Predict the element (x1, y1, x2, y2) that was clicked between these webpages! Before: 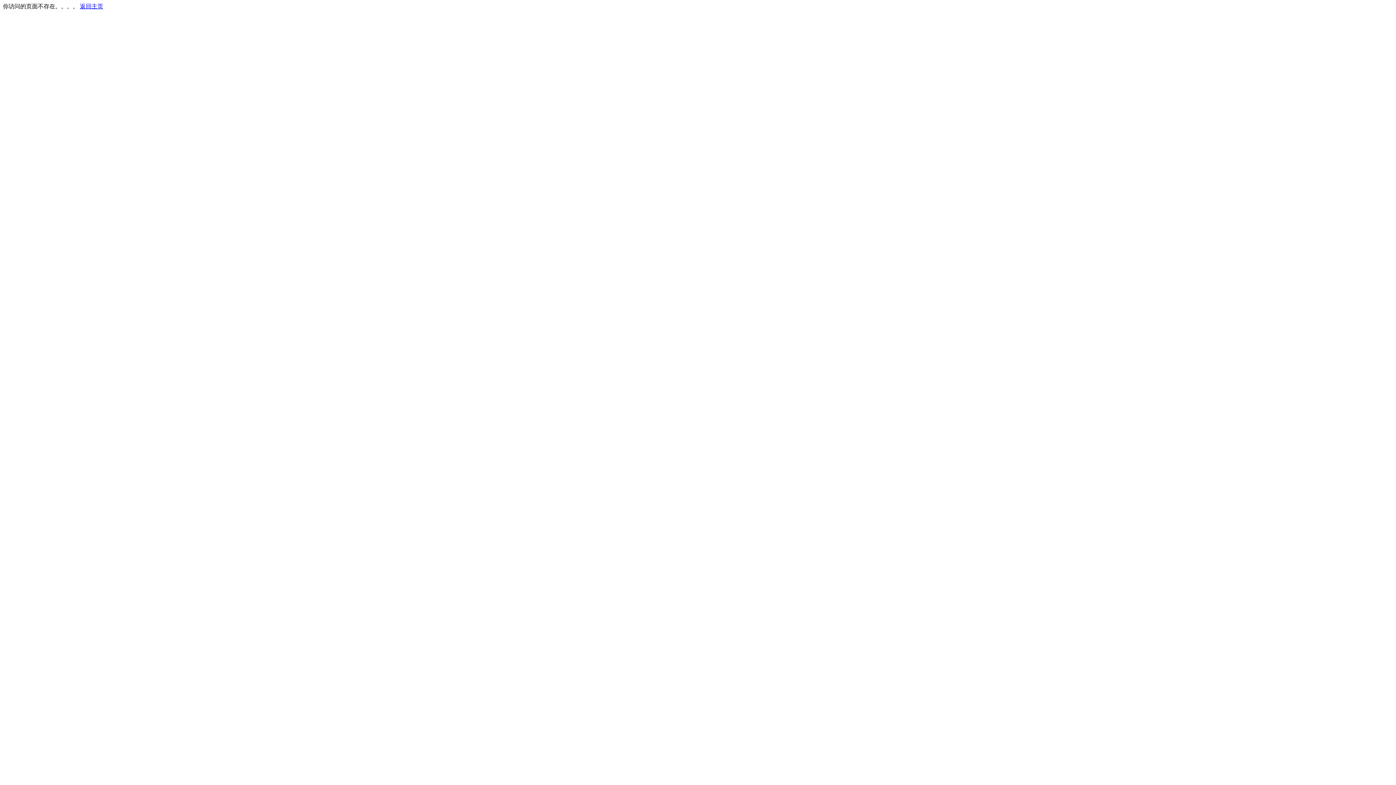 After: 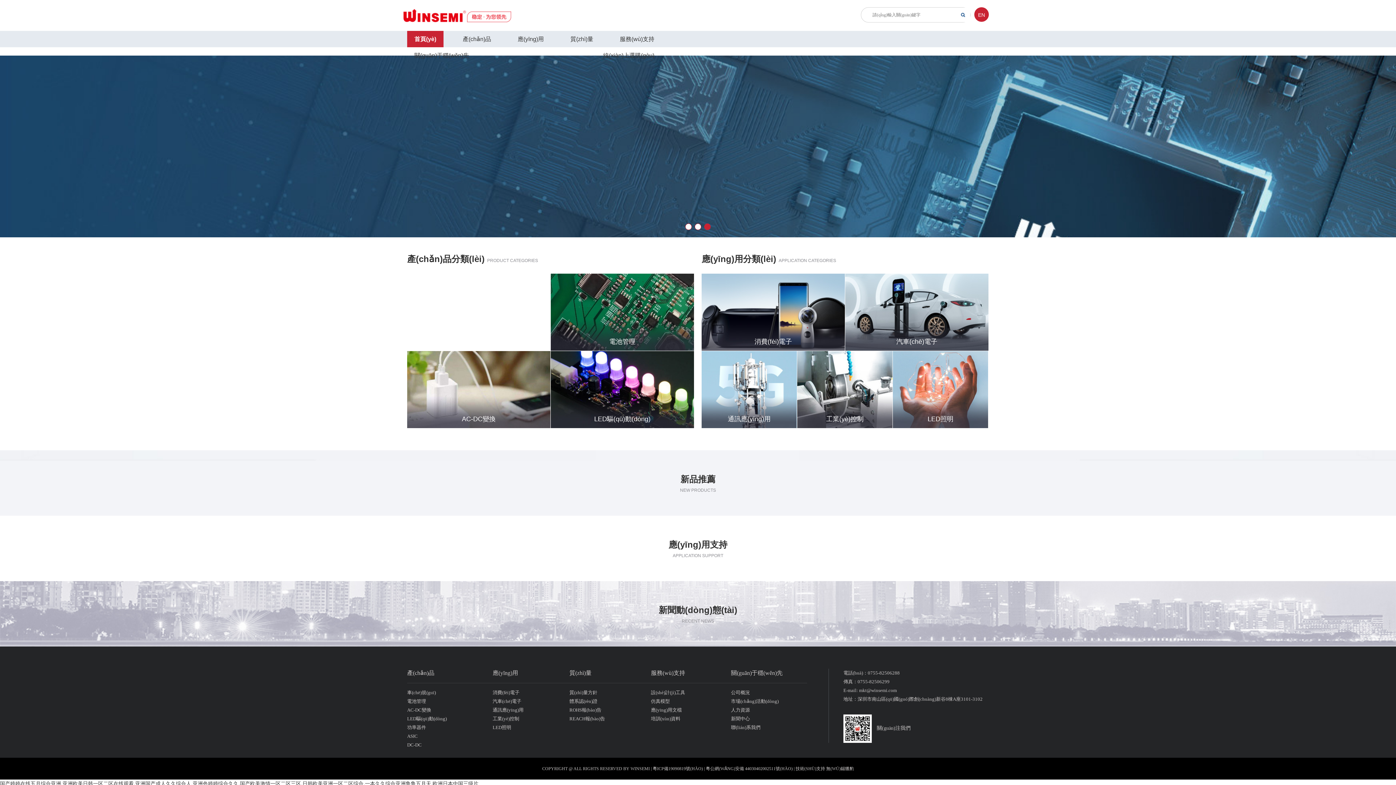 Action: bbox: (80, 3, 103, 9) label: 返回主页